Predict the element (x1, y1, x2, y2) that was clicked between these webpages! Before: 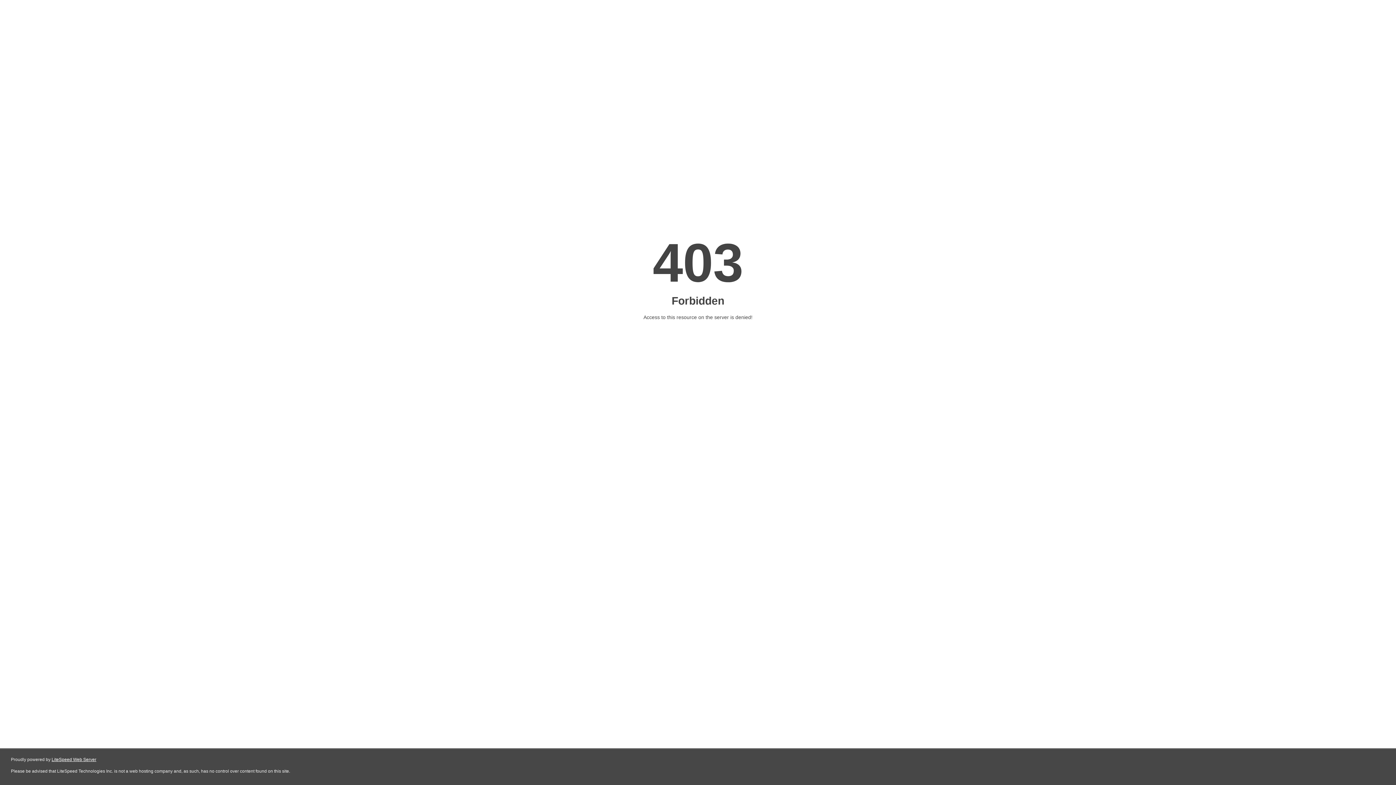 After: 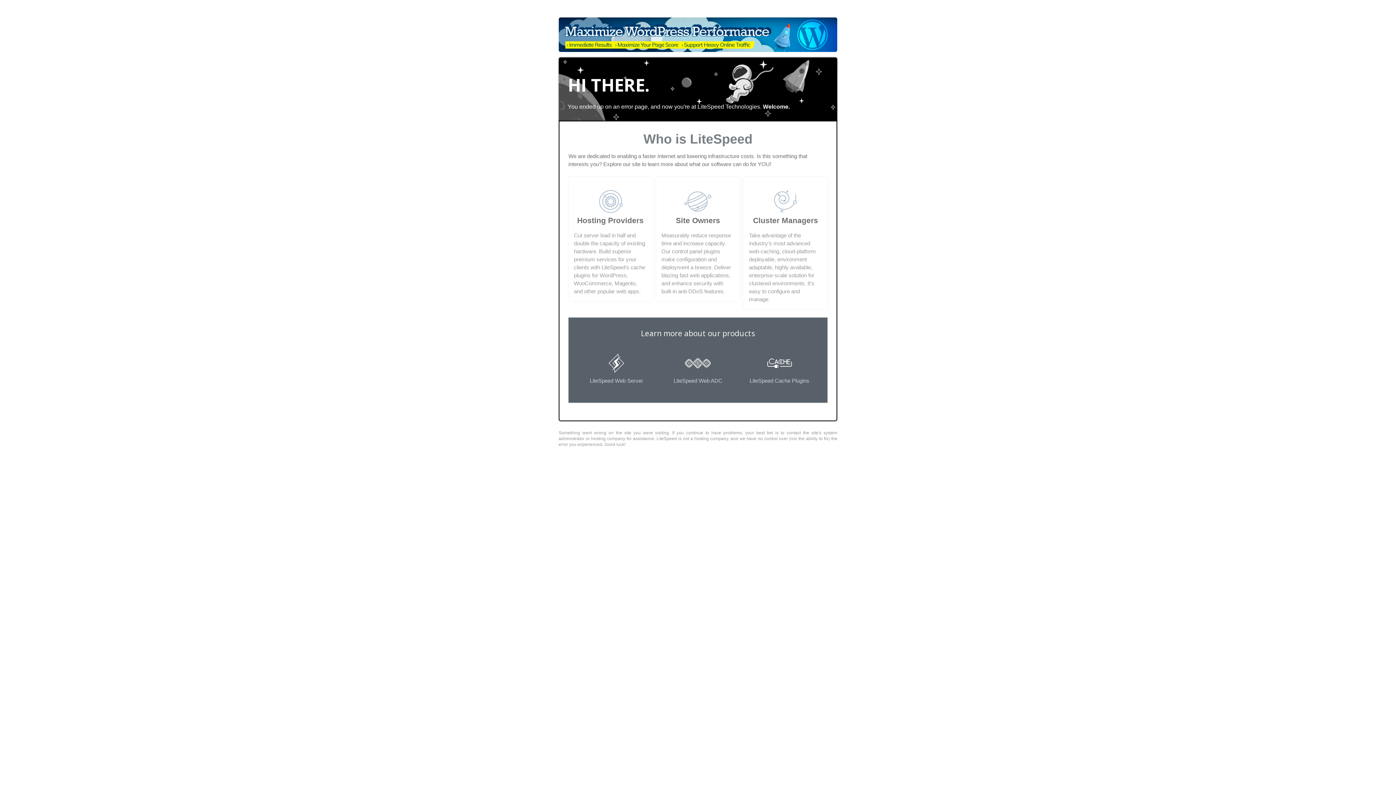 Action: label: LiteSpeed Web Server bbox: (51, 757, 96, 762)